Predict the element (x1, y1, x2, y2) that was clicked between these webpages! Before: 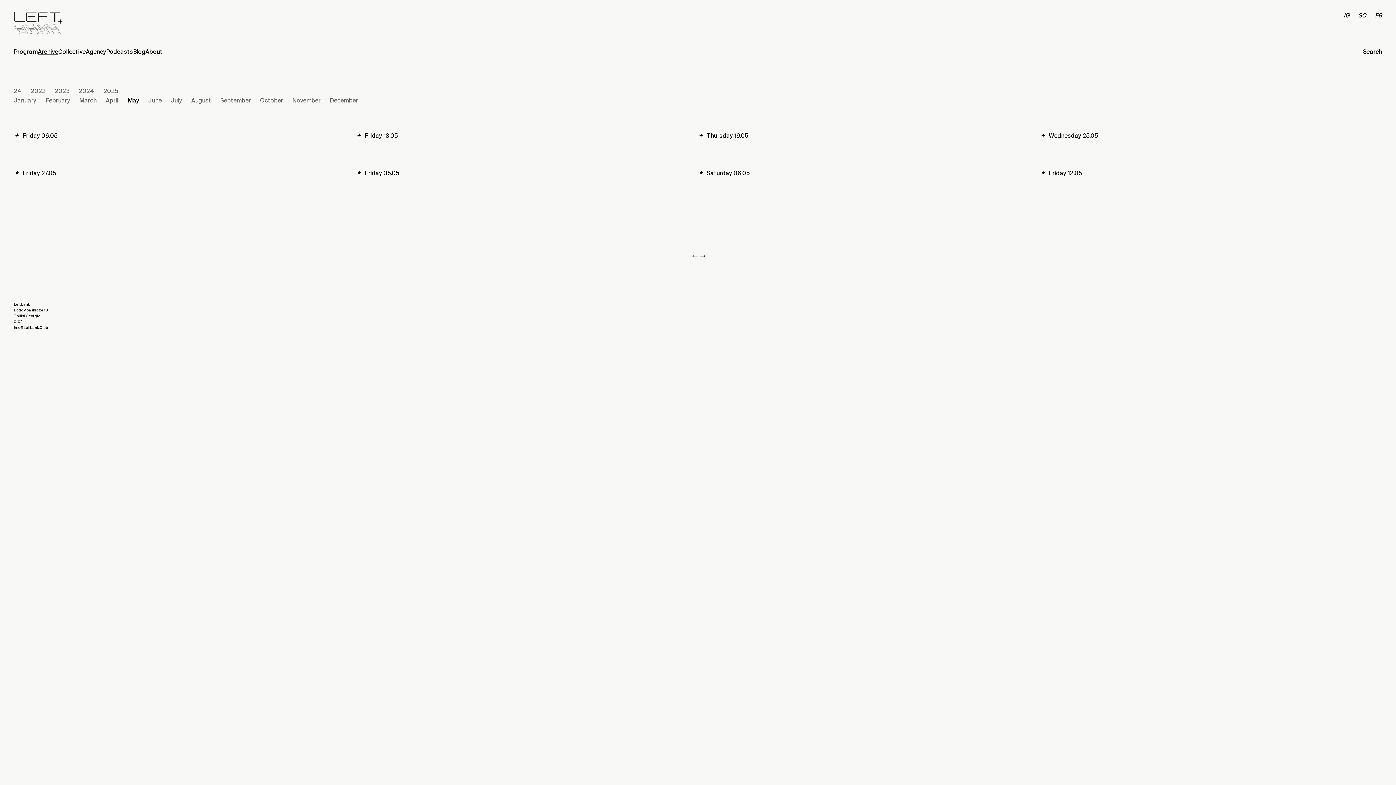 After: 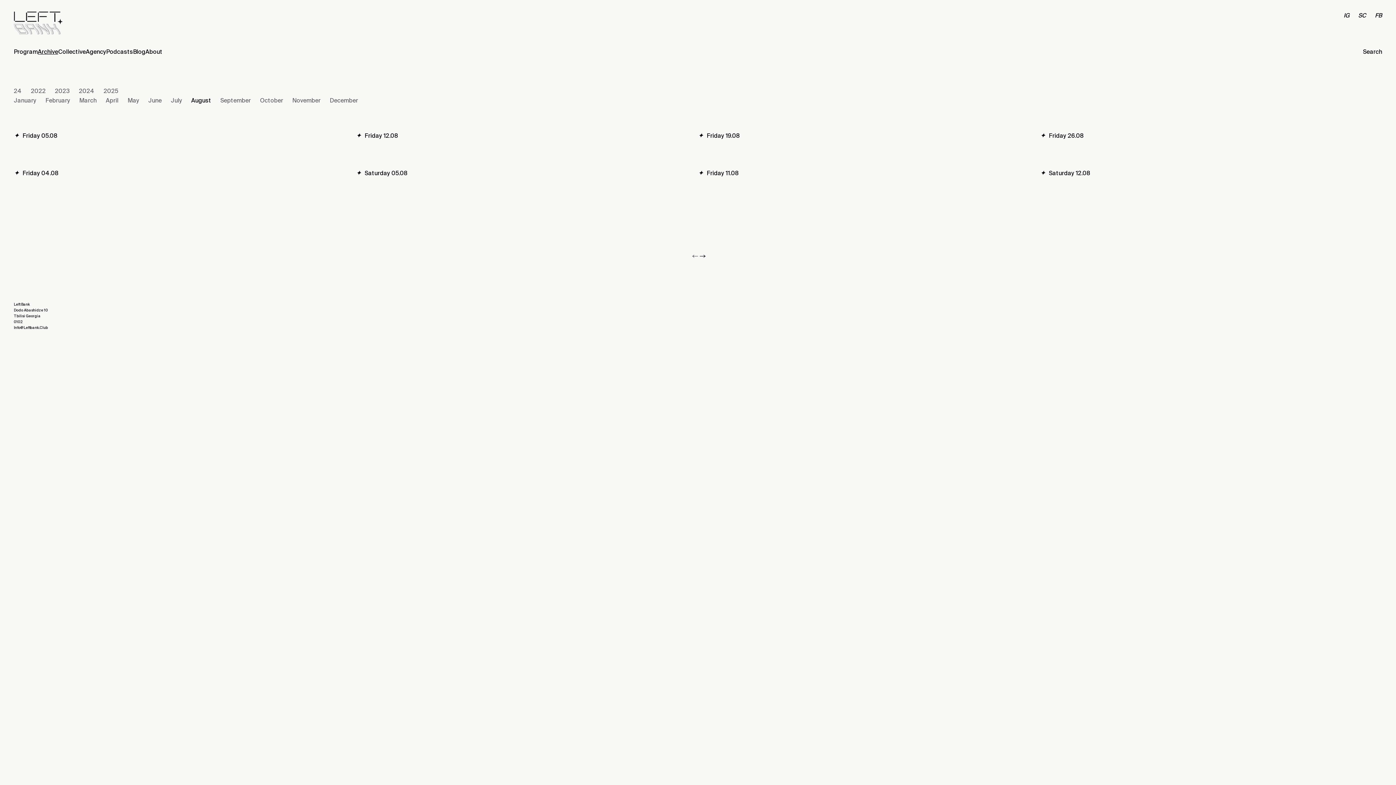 Action: label: August bbox: (191, 96, 211, 104)